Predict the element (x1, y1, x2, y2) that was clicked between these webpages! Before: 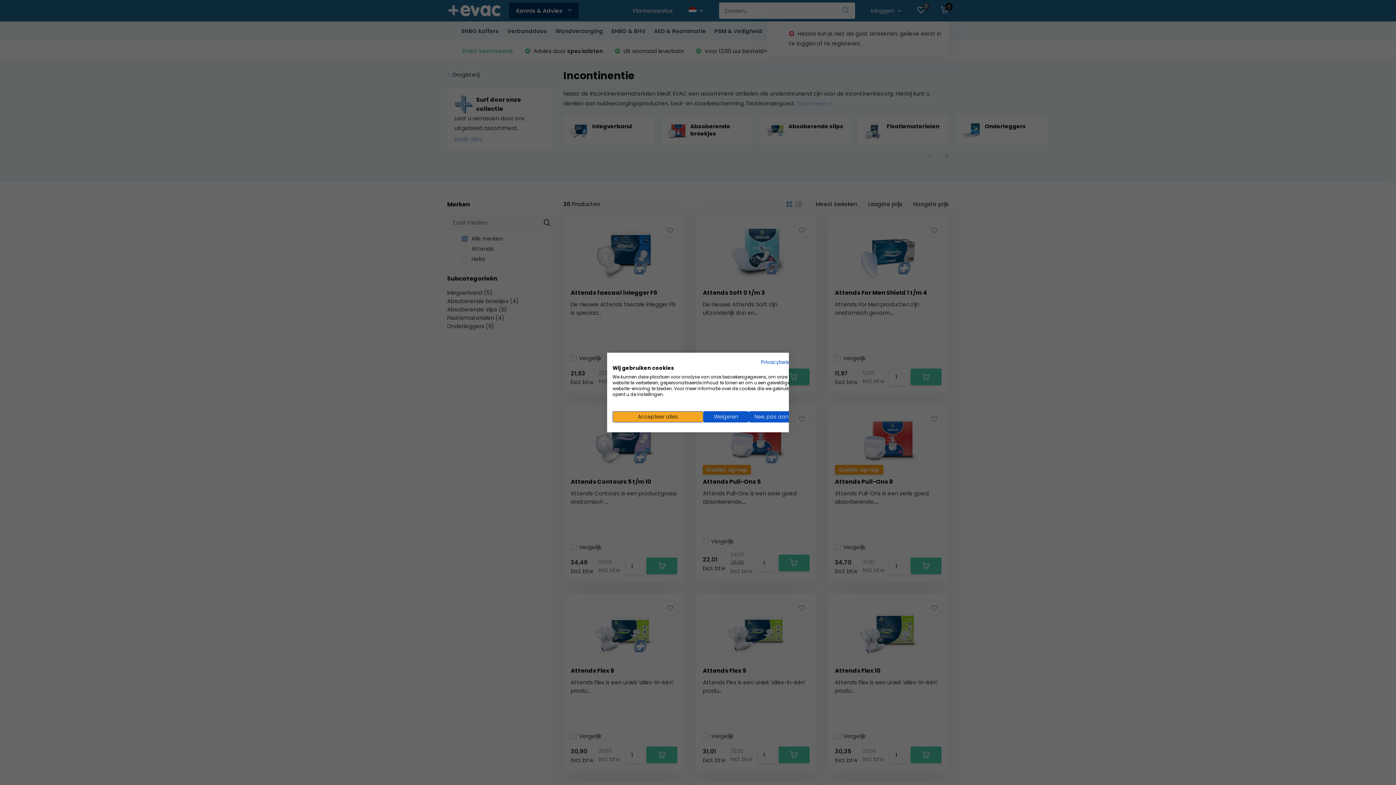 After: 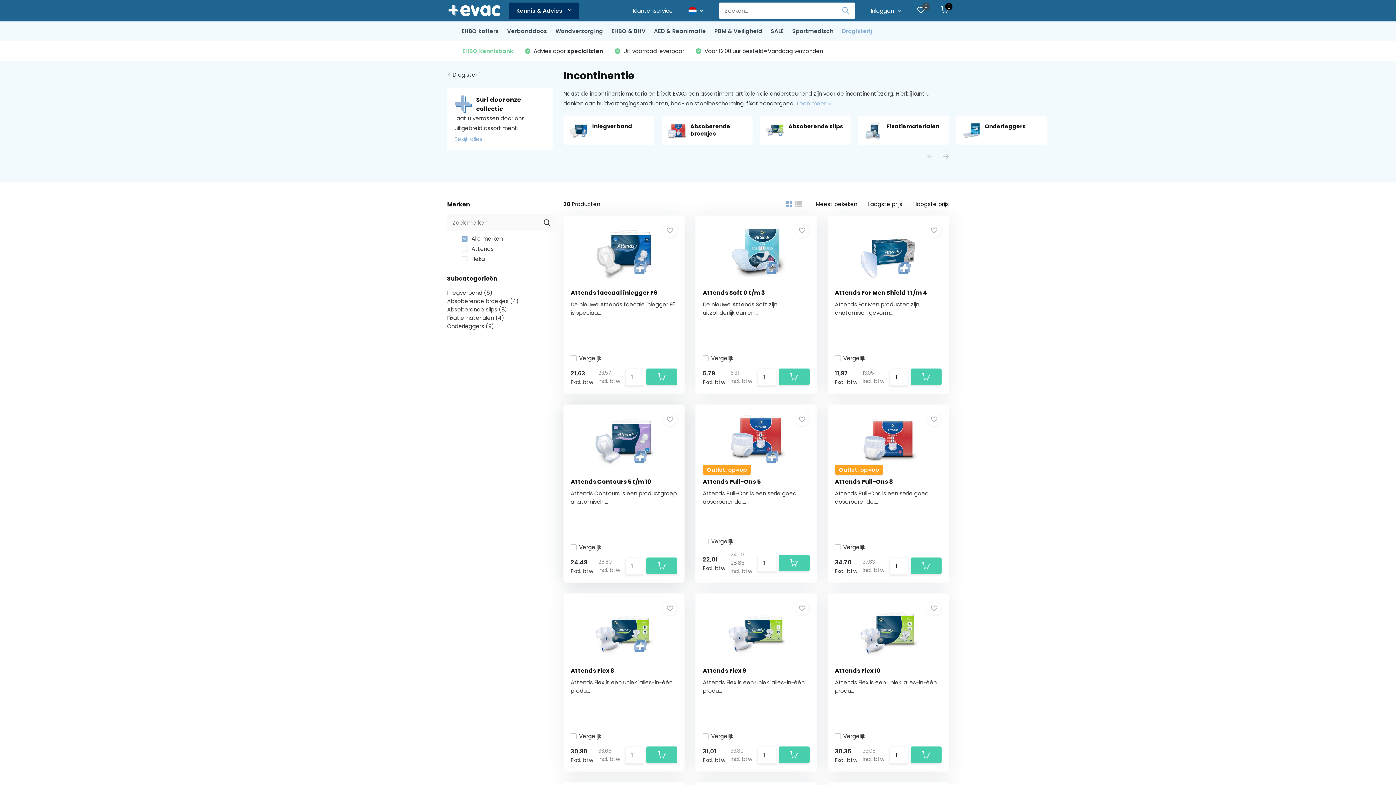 Action: bbox: (612, 411, 703, 422) label: Accepteer alle cookies